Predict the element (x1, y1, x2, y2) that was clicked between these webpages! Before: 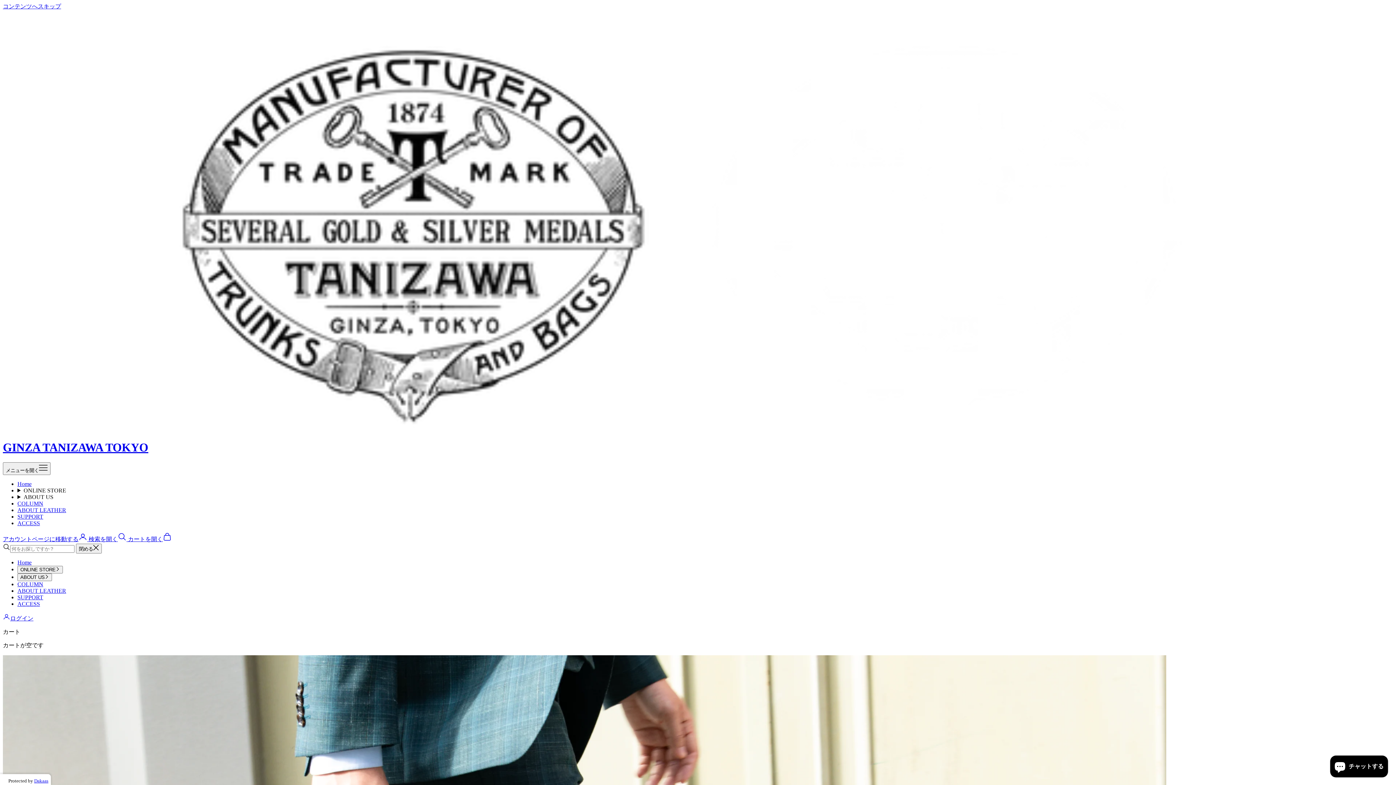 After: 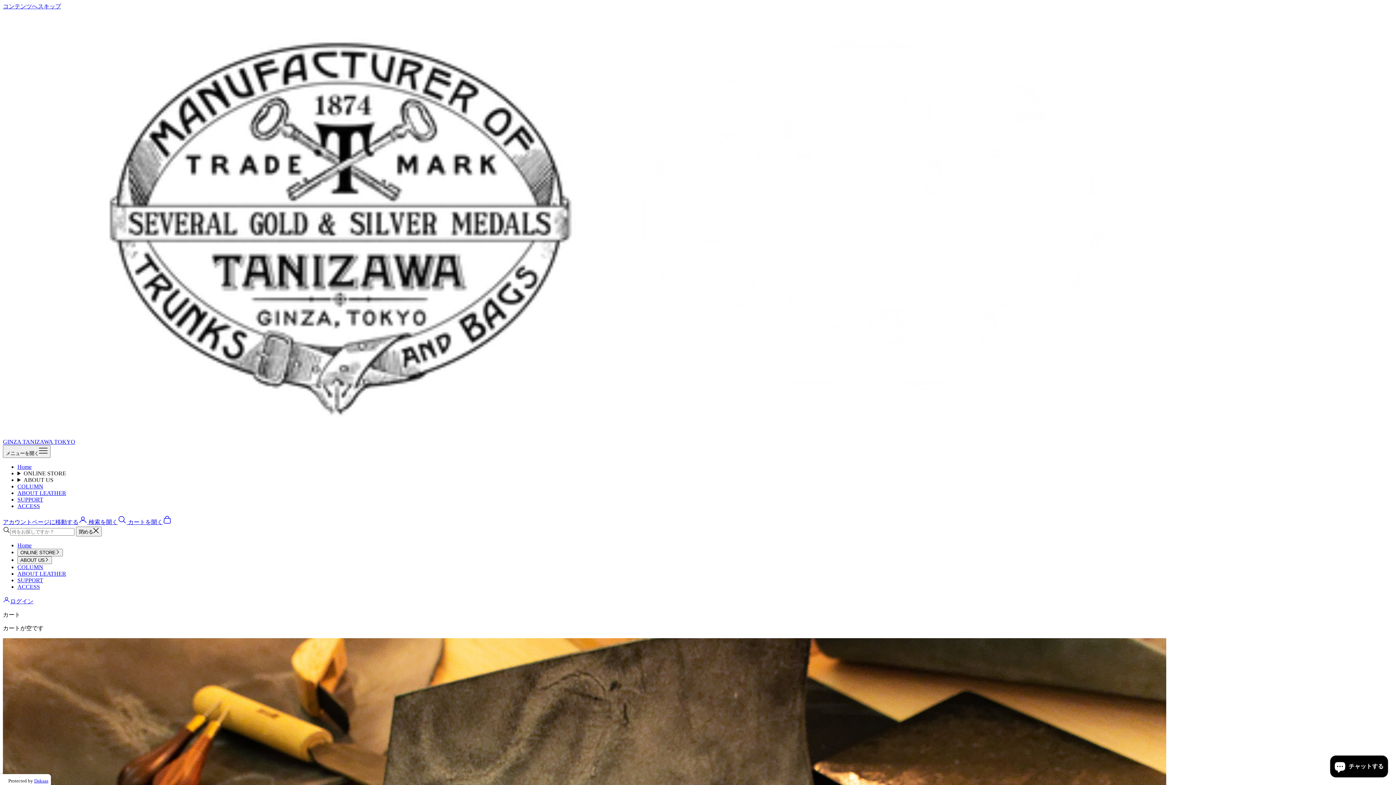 Action: label: ABOUT LEATHER bbox: (17, 587, 66, 594)